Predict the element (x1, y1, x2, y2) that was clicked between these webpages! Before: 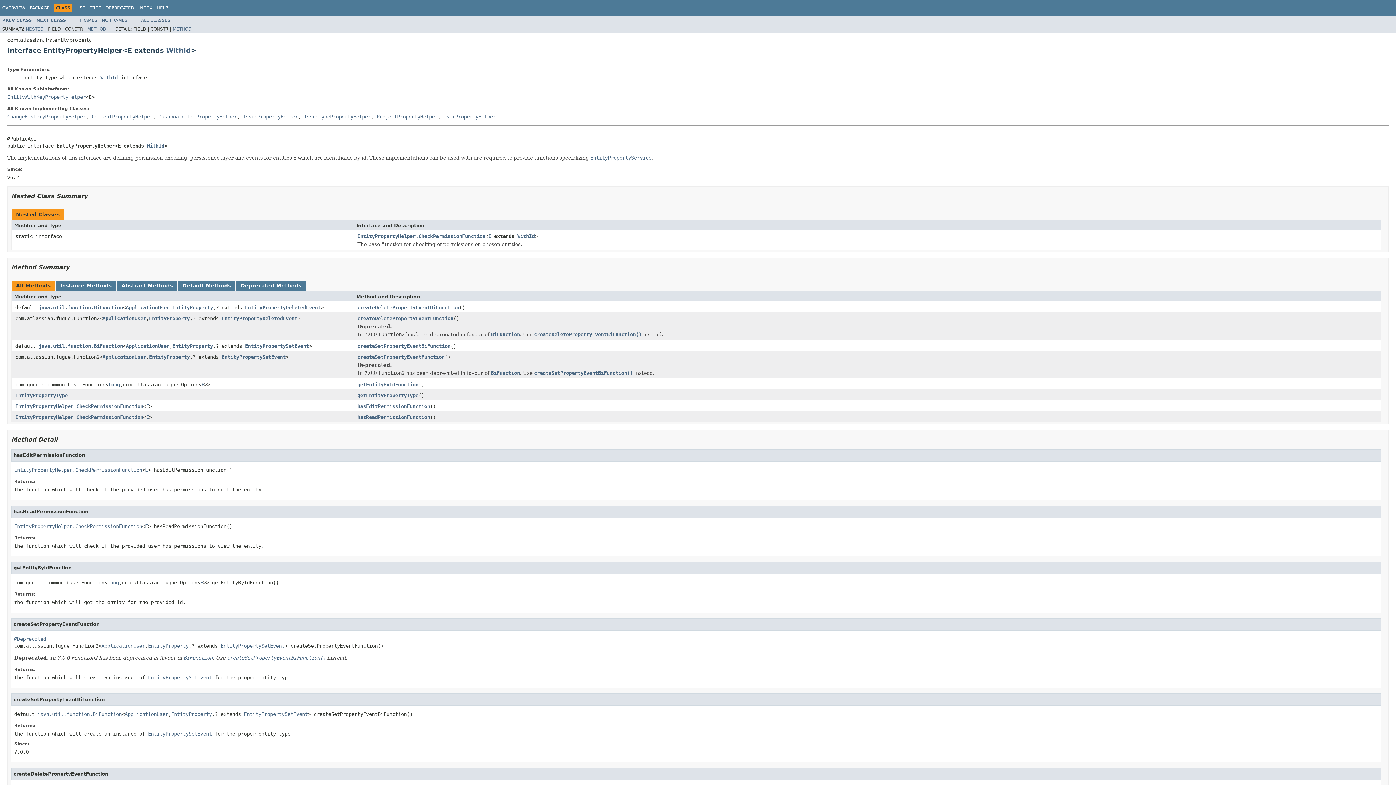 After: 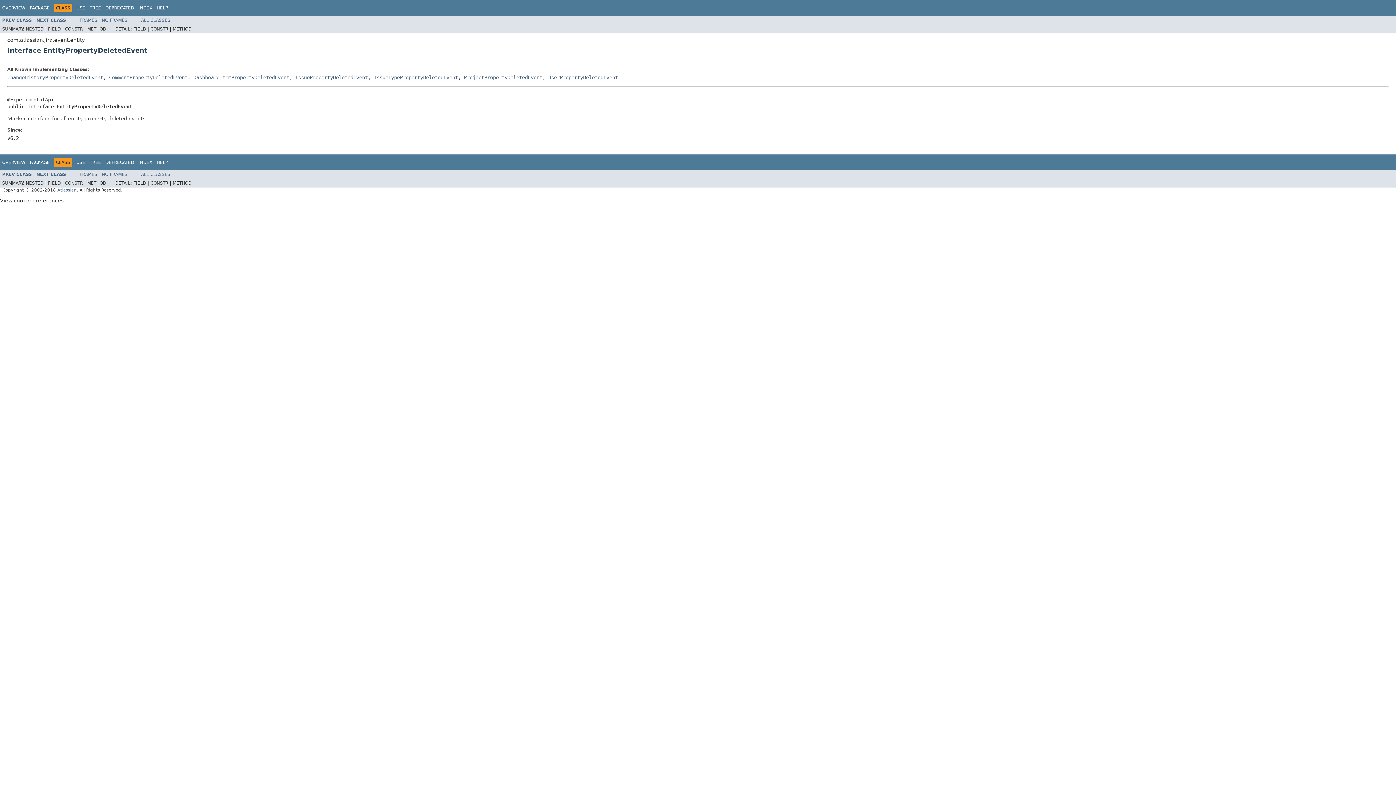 Action: bbox: (221, 315, 297, 321) label: EntityPropertyDeletedEvent